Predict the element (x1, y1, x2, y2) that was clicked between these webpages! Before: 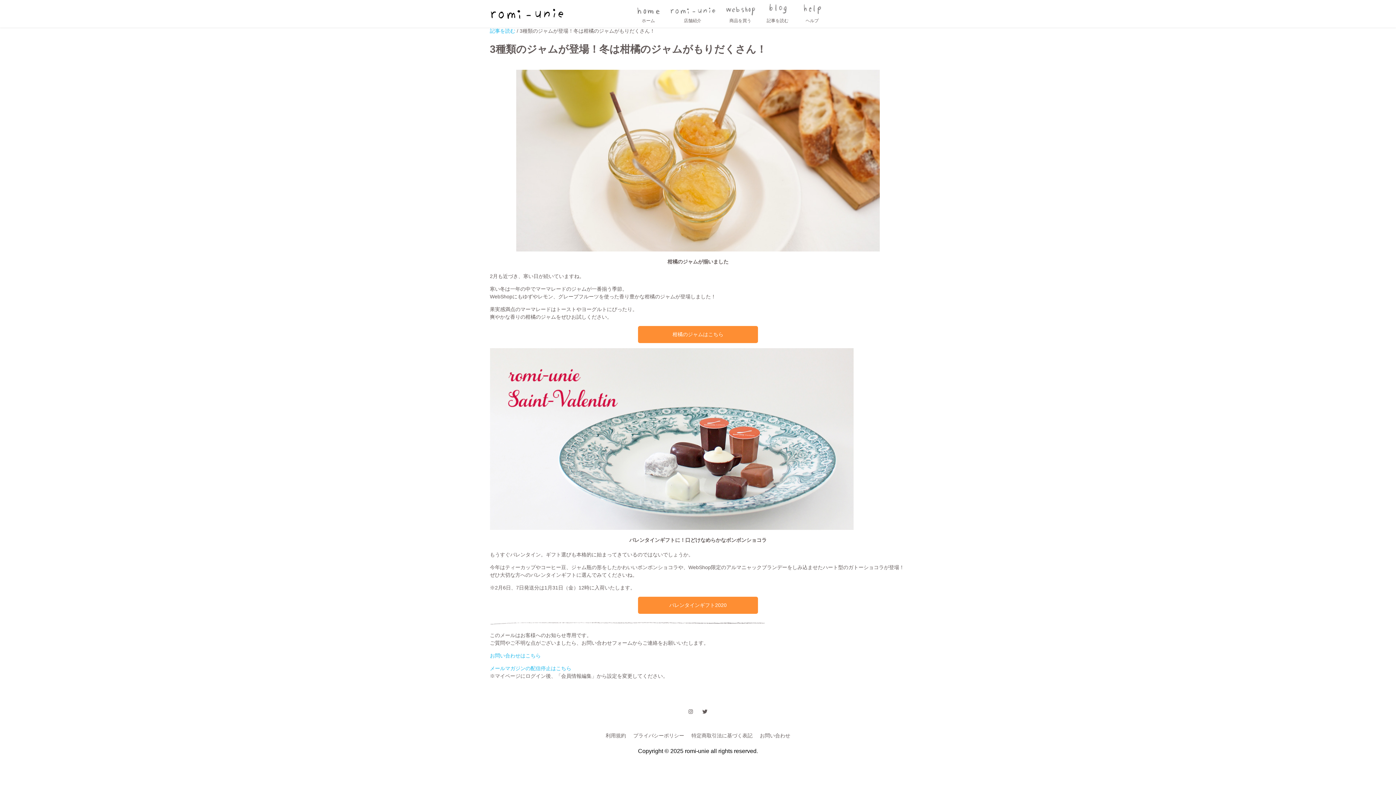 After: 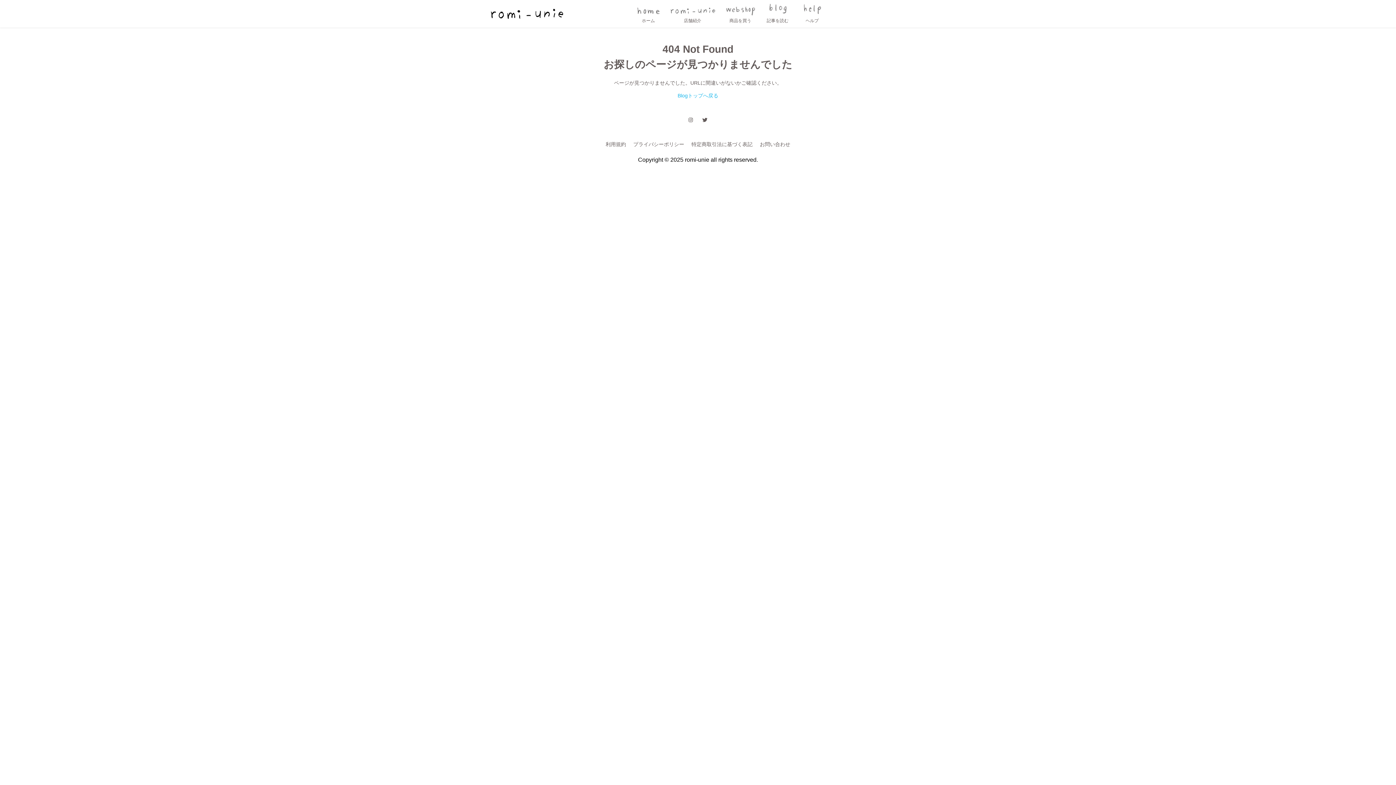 Action: label: ヘルプ bbox: (796, 3, 827, 23)